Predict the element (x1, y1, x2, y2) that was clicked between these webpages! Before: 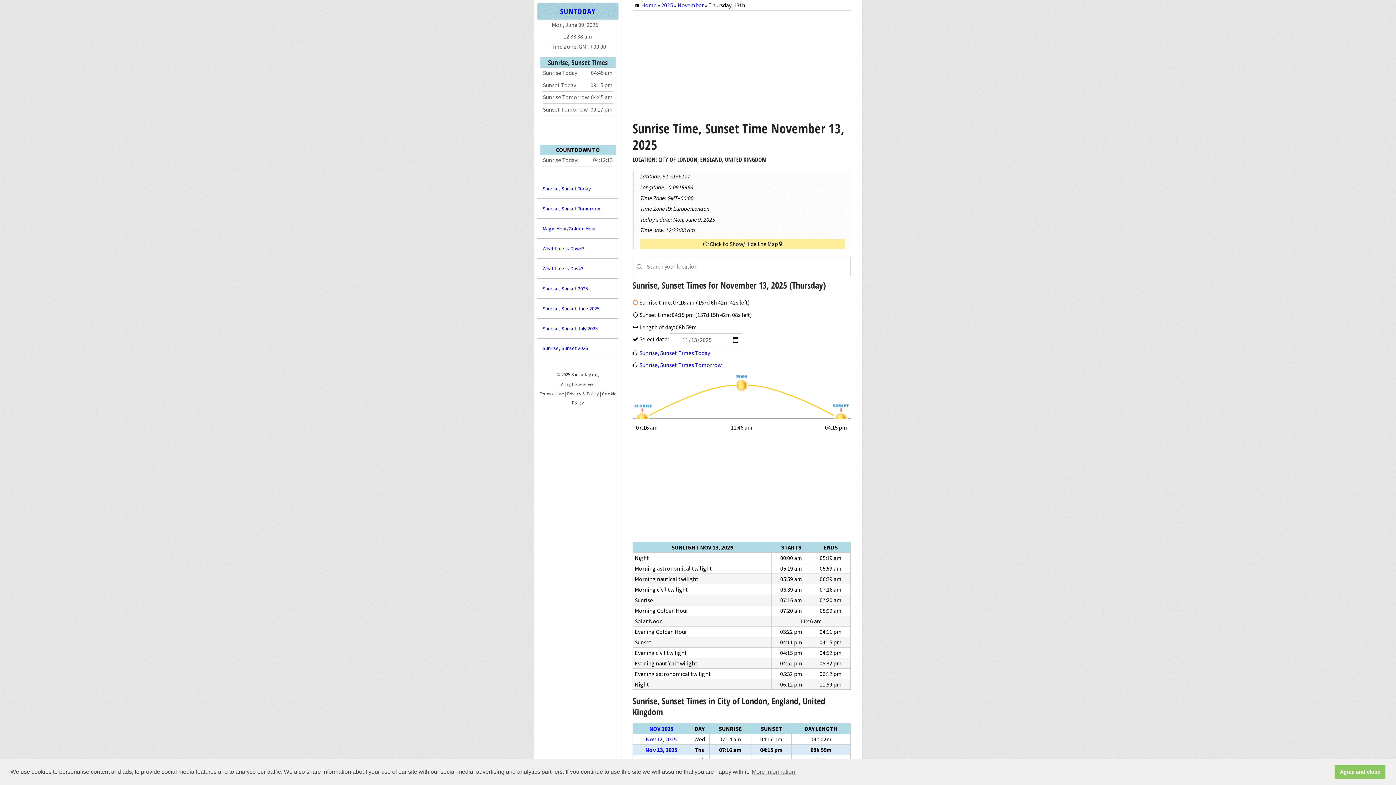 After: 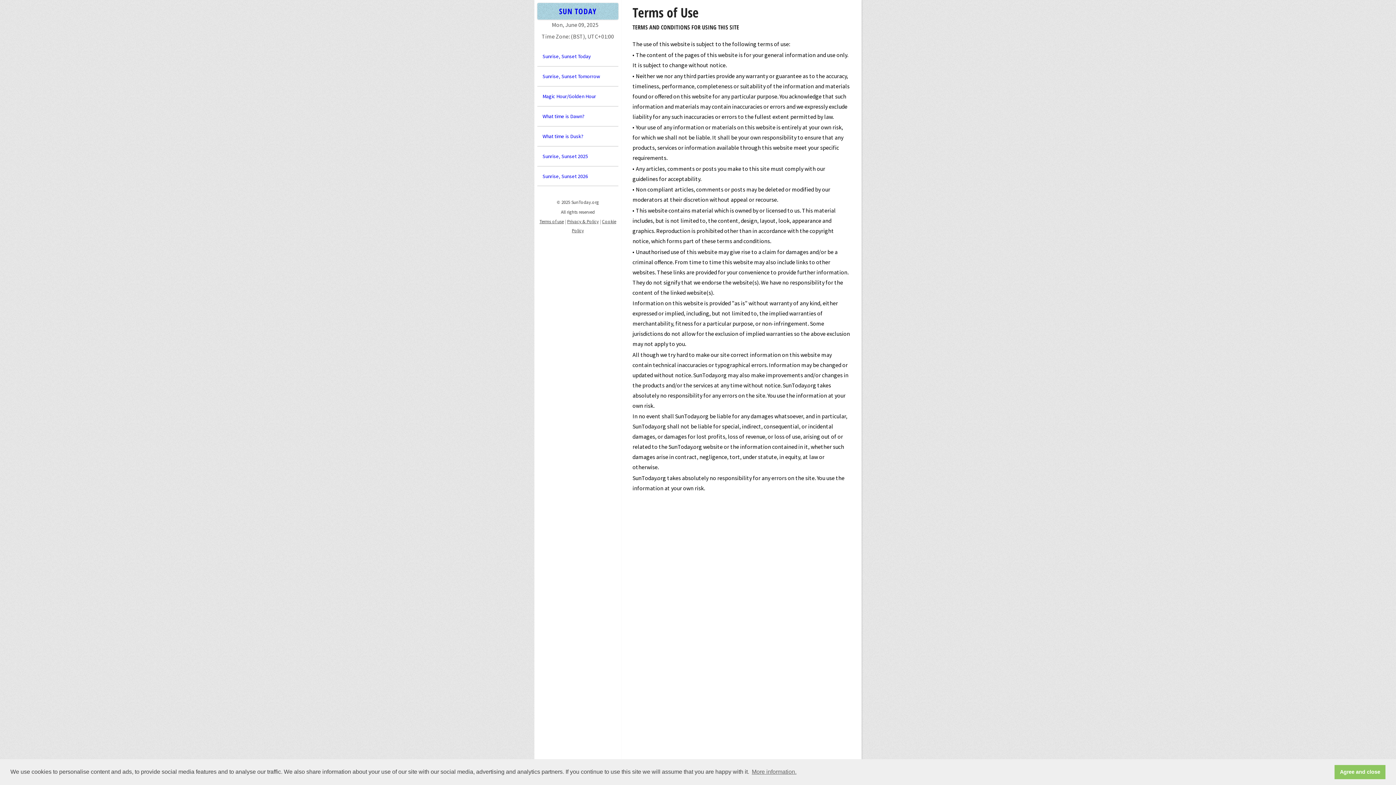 Action: bbox: (539, 390, 564, 396) label: Terms of use